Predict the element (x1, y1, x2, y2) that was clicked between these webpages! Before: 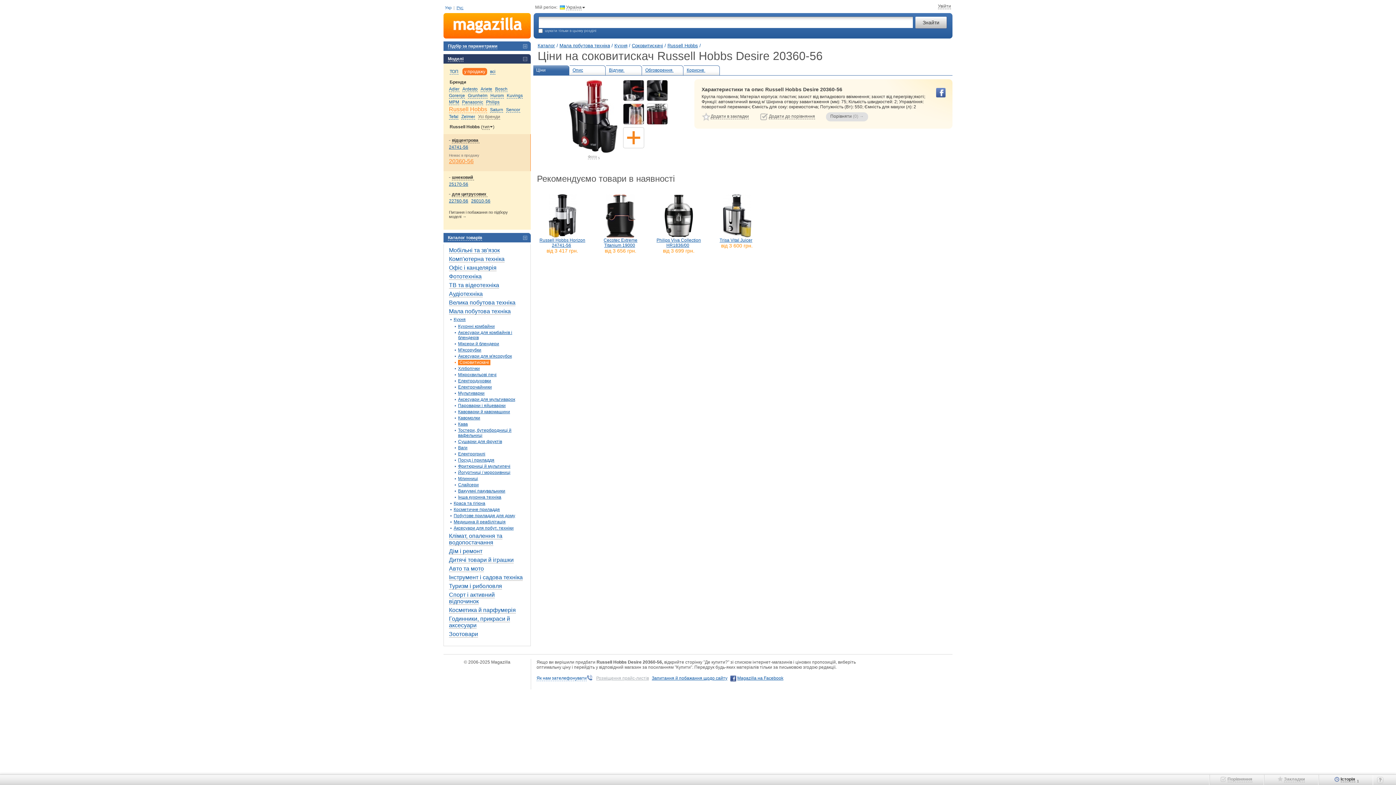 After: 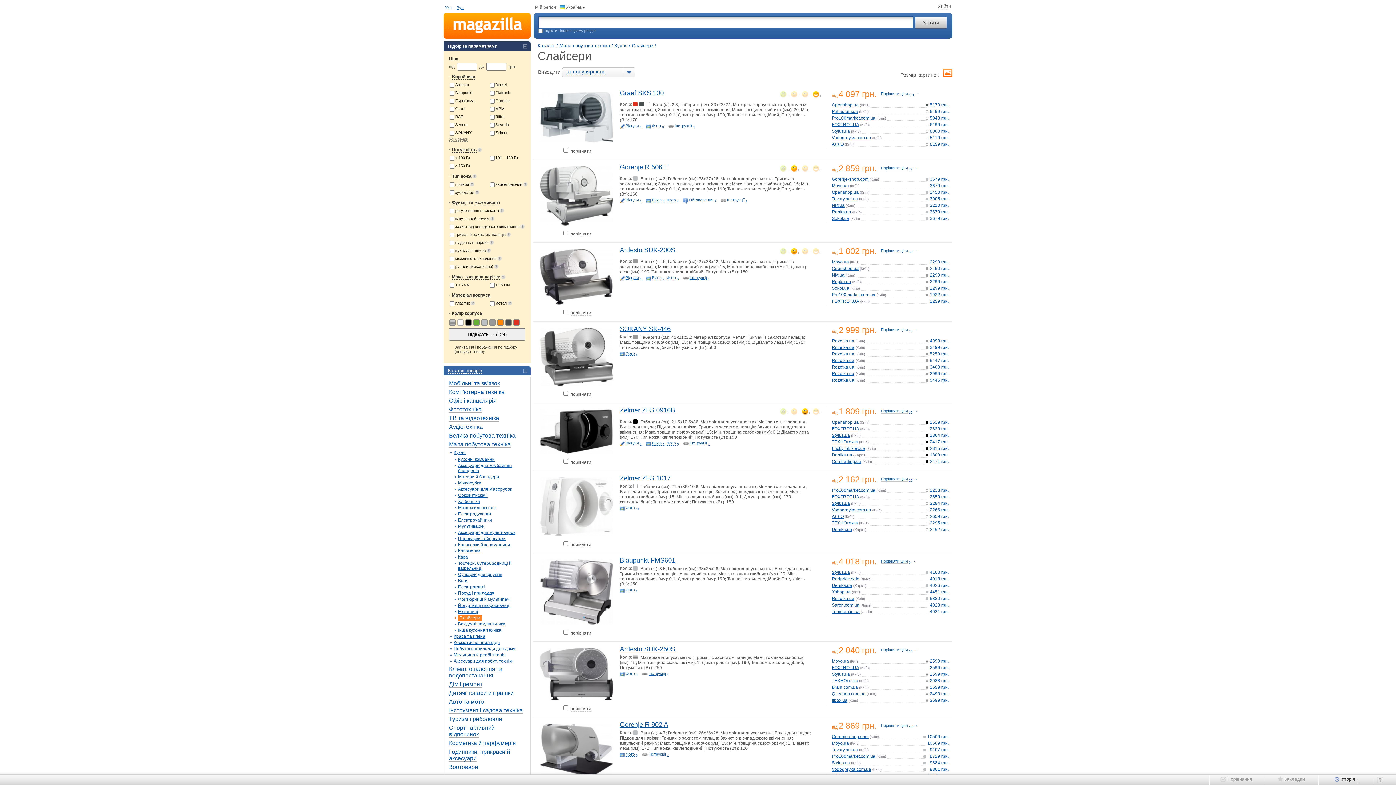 Action: bbox: (458, 482, 478, 487) label: Слайсери